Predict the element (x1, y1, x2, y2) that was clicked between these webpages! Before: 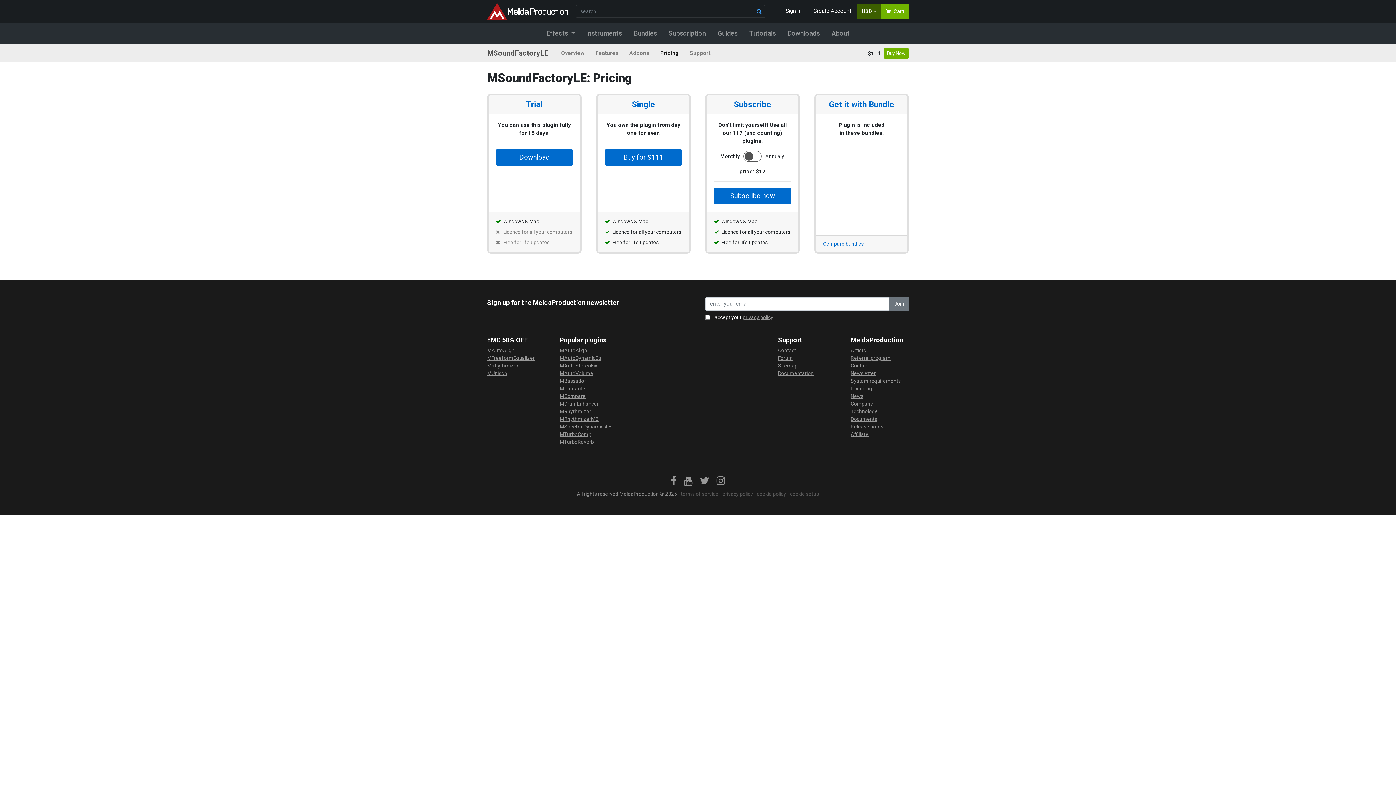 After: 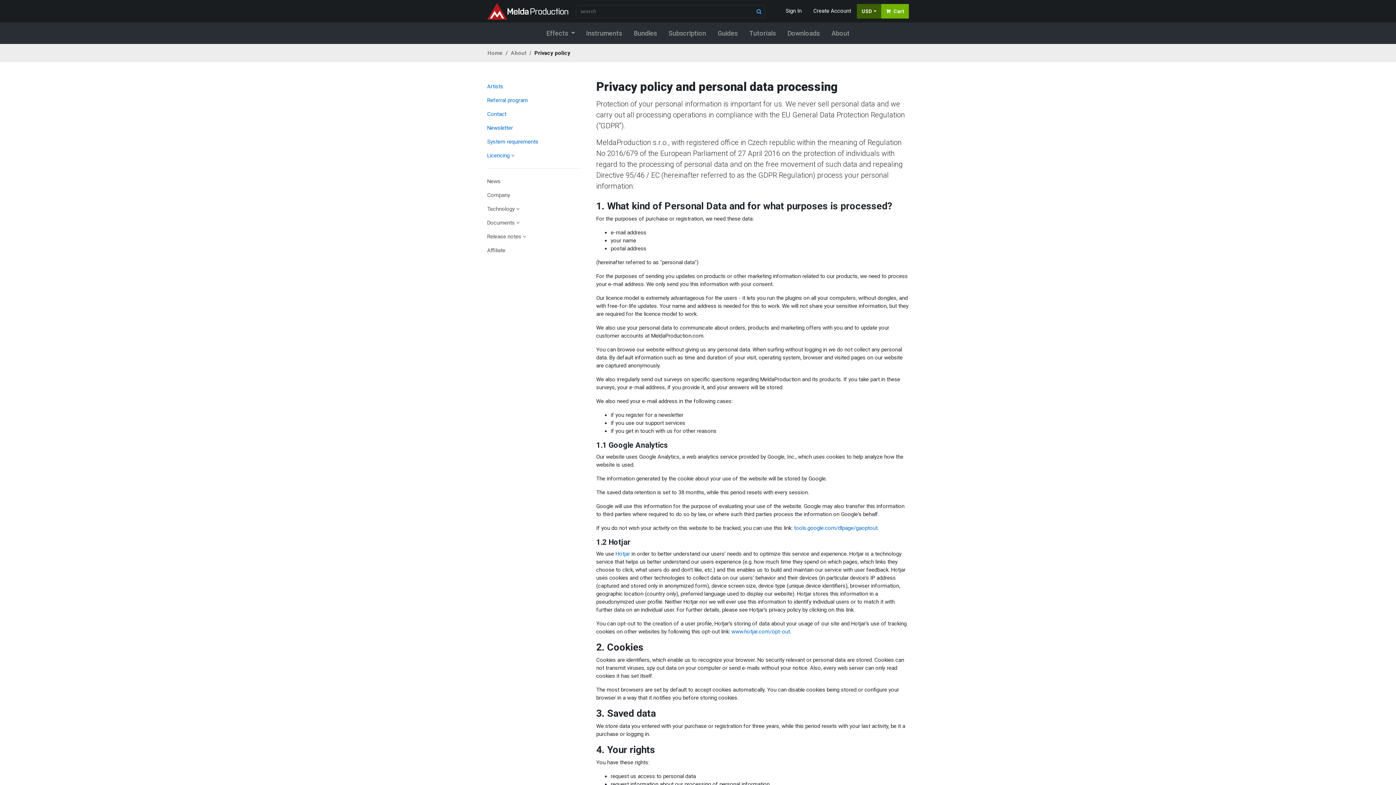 Action: label: privacy policy bbox: (722, 491, 753, 496)